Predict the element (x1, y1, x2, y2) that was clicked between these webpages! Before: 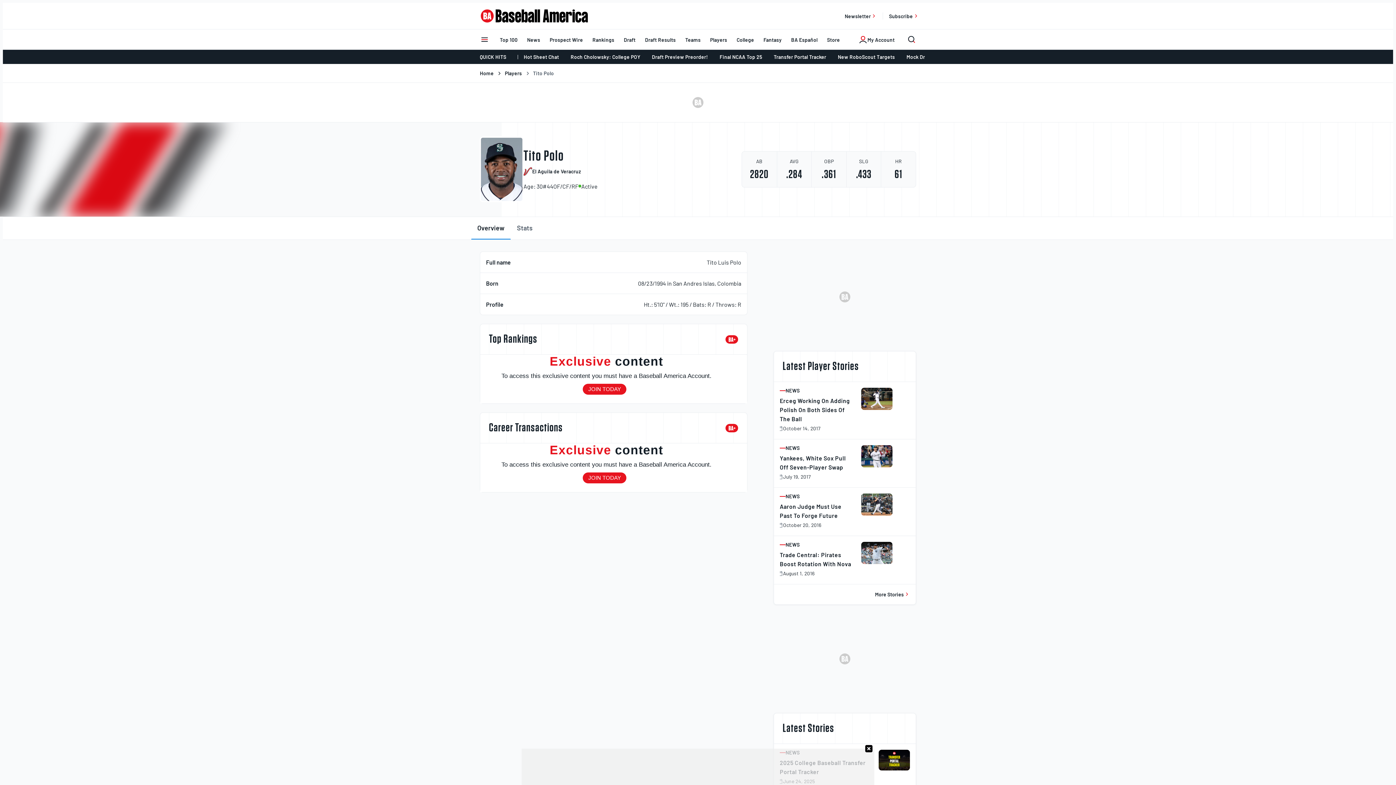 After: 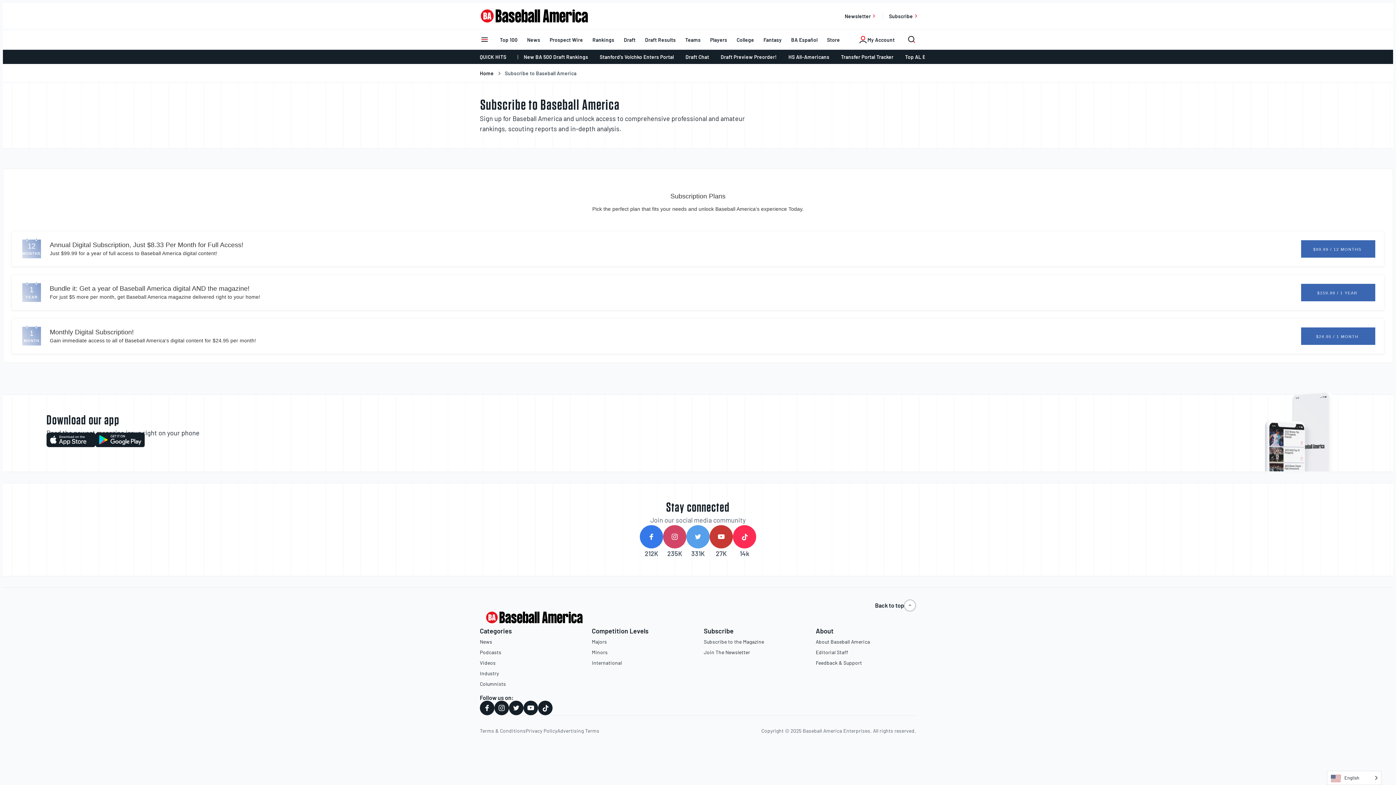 Action: label: Subscribe bbox: (883, 6, 925, 25)